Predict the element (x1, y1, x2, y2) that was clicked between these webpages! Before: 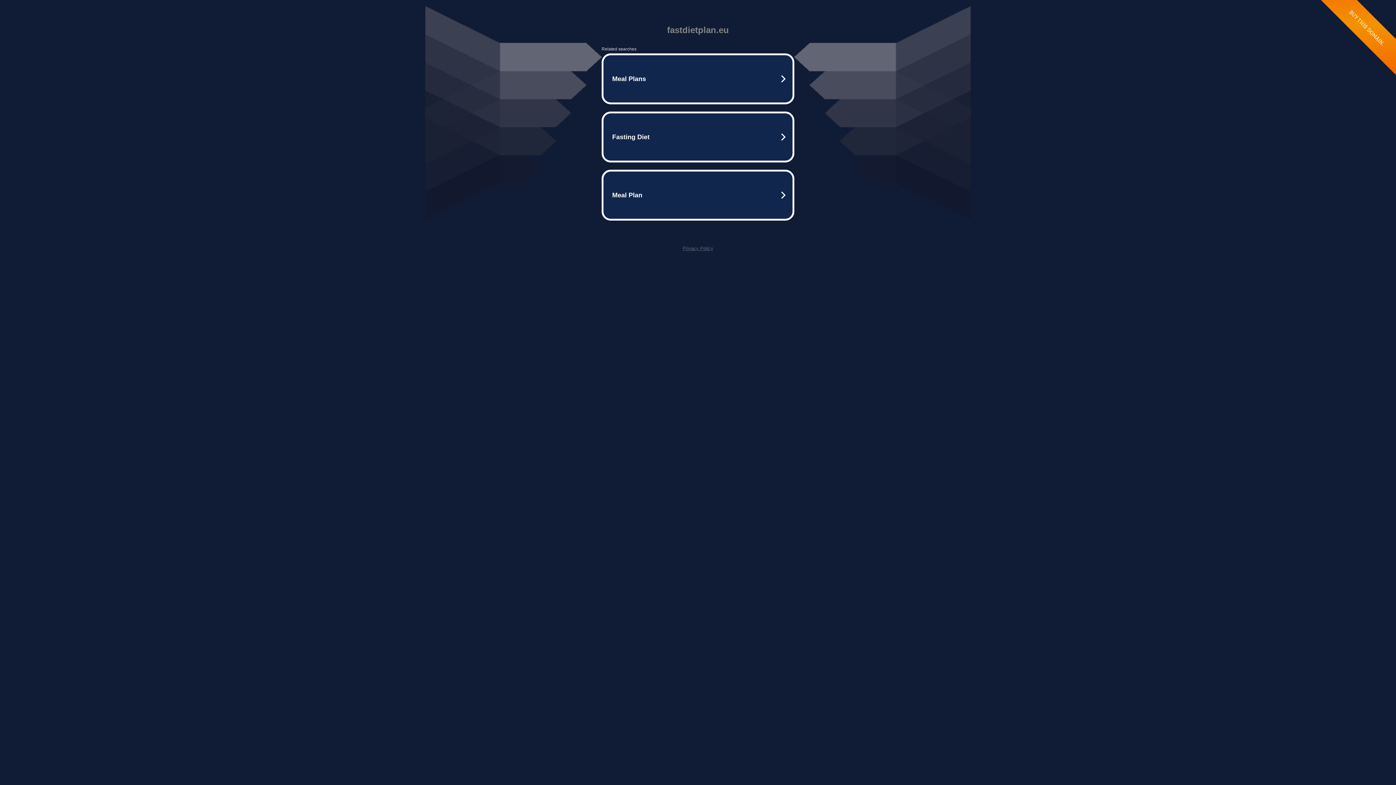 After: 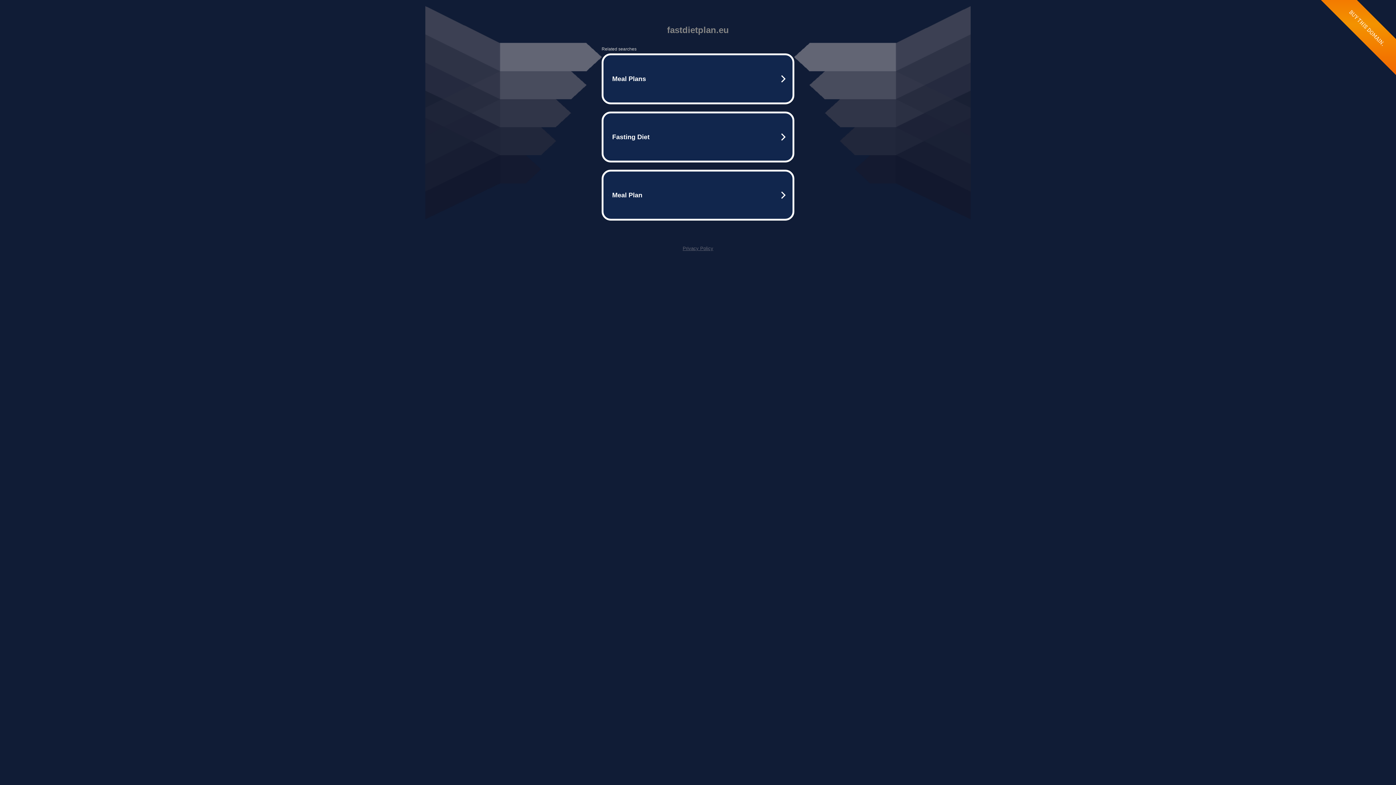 Action: label: Privacy Policy bbox: (682, 245, 713, 251)